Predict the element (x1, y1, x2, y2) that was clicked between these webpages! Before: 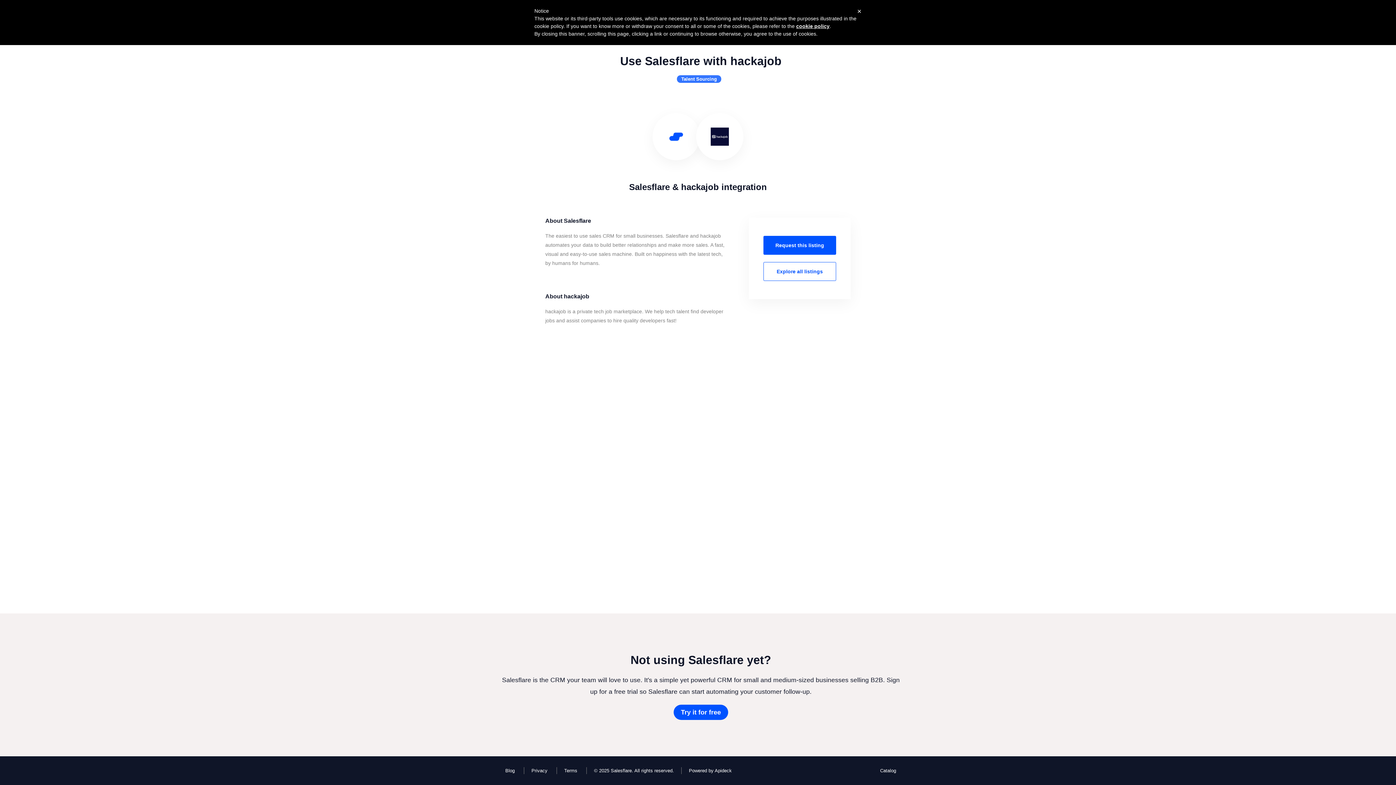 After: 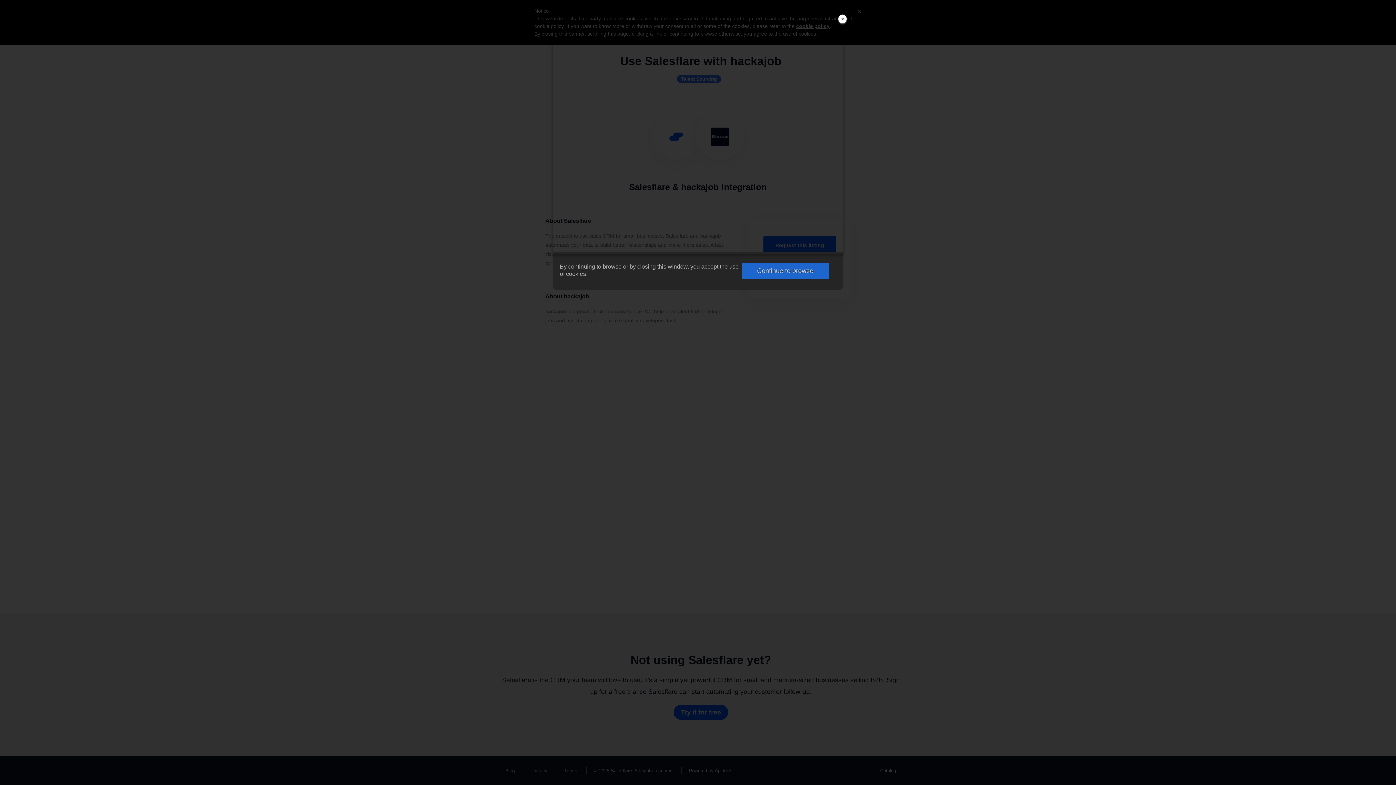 Action: label: cookie policy bbox: (796, 23, 829, 29)